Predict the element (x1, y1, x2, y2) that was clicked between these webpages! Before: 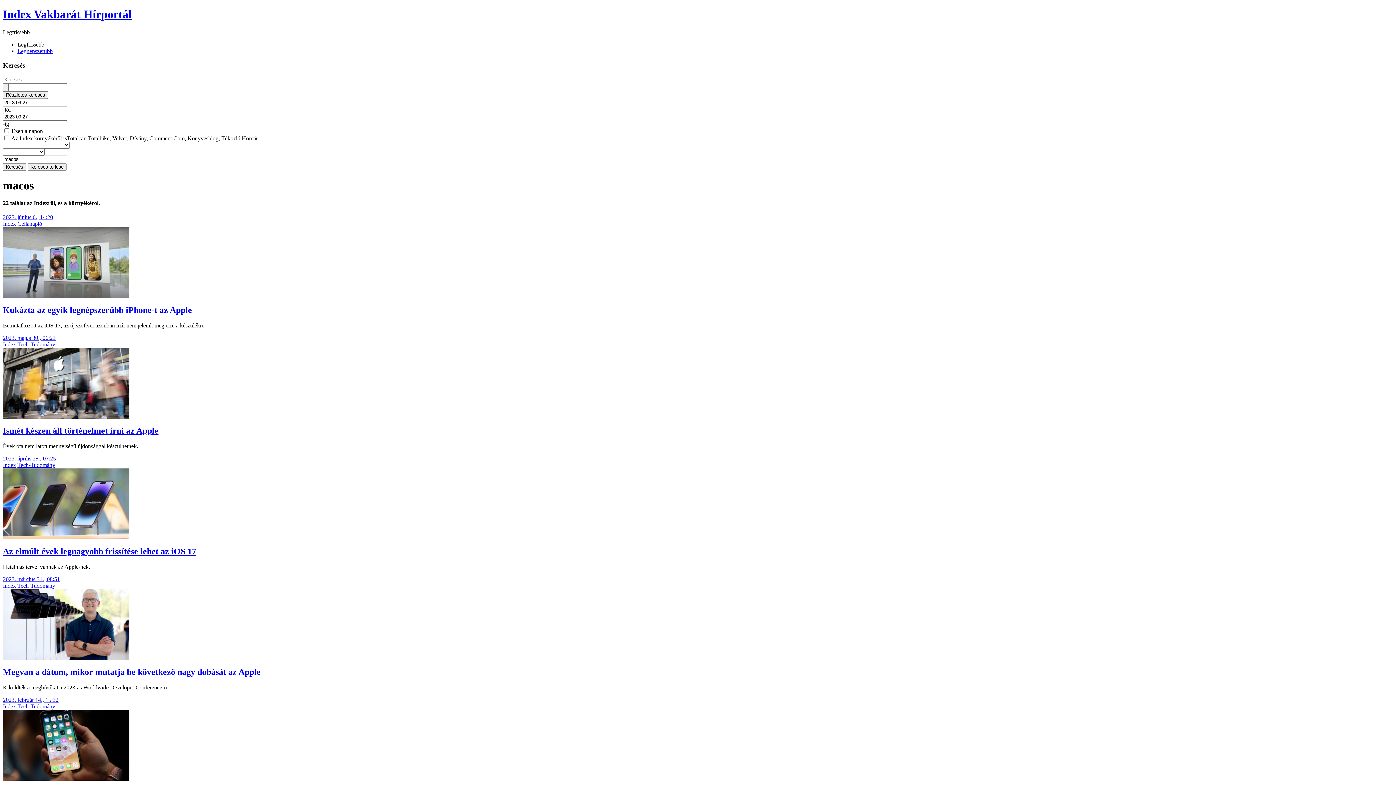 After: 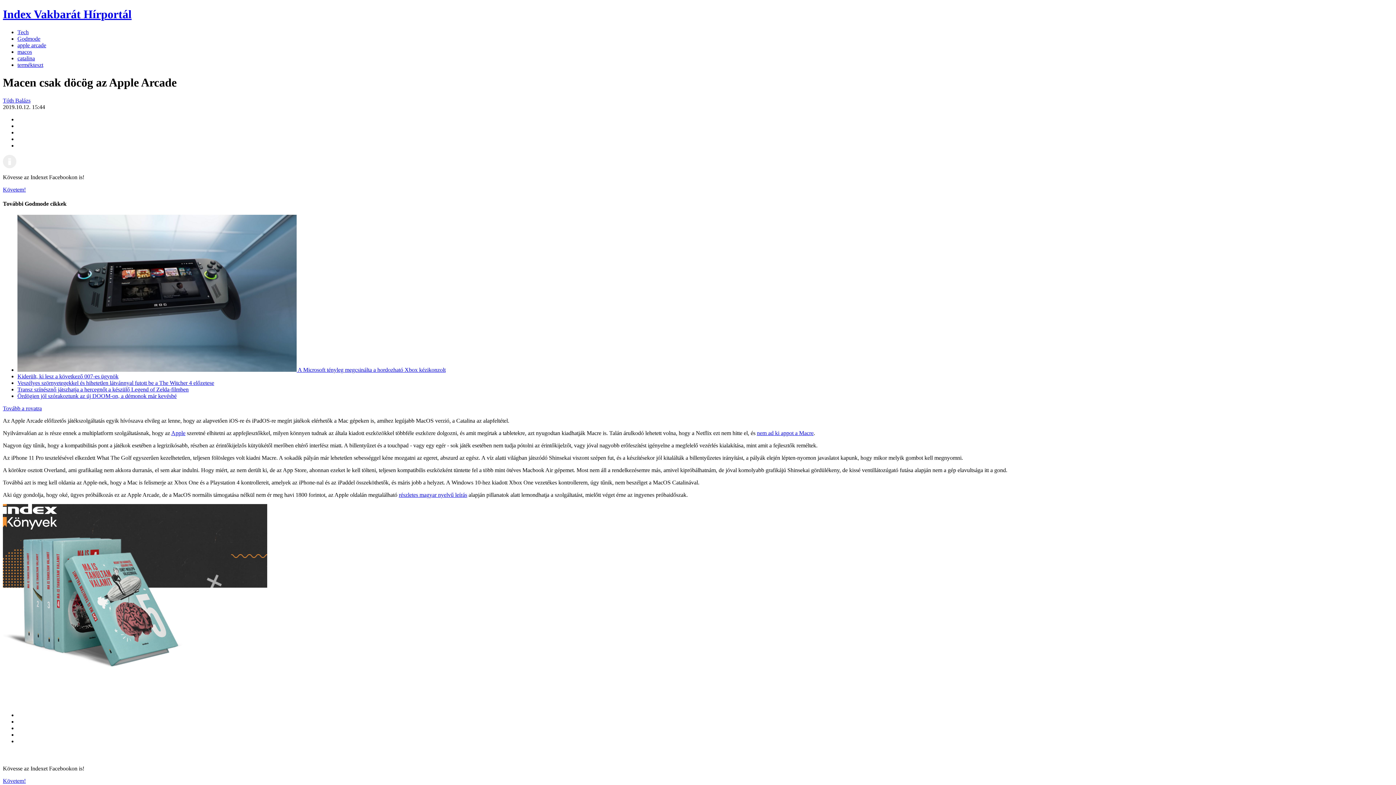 Action: label: 2019. október 12., 15:44 bbox: (2, 711, 59, 718)